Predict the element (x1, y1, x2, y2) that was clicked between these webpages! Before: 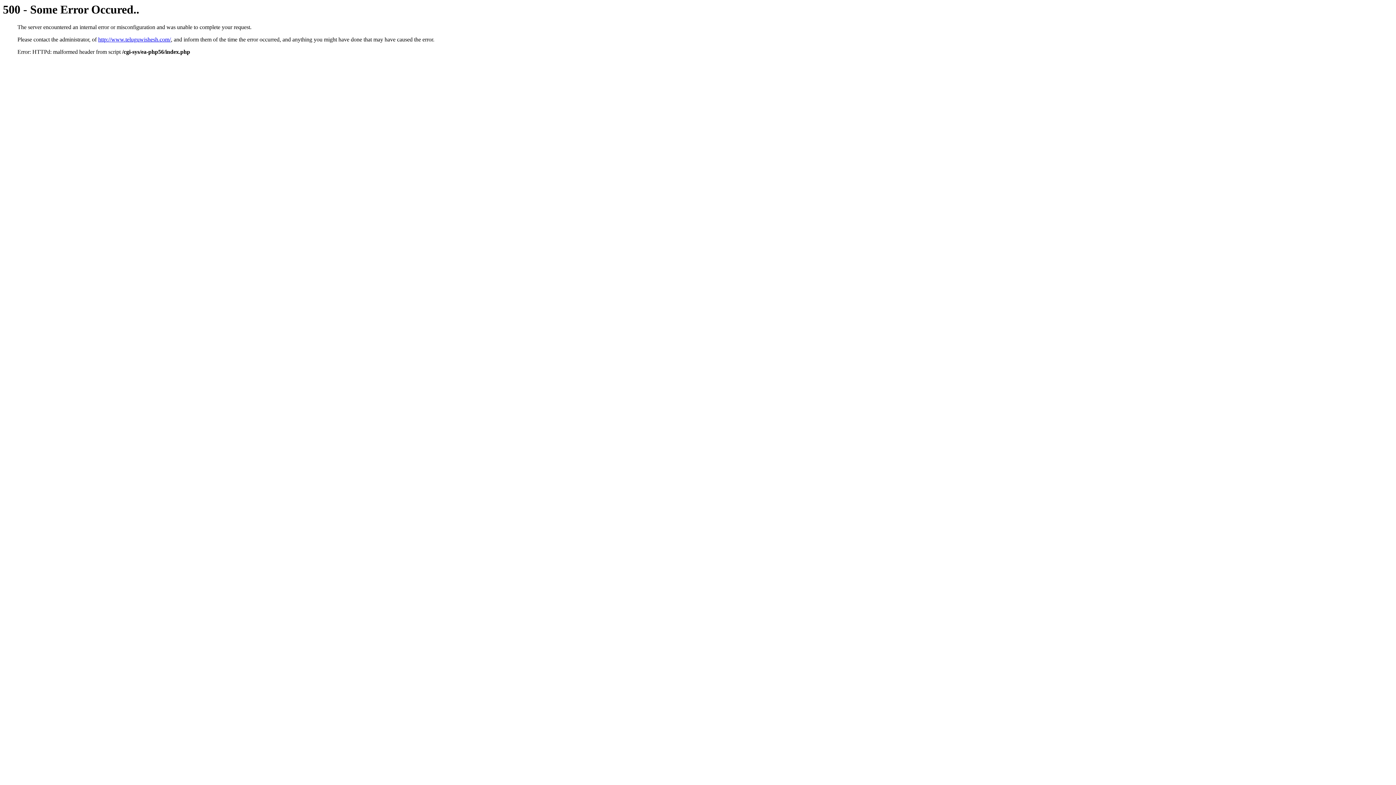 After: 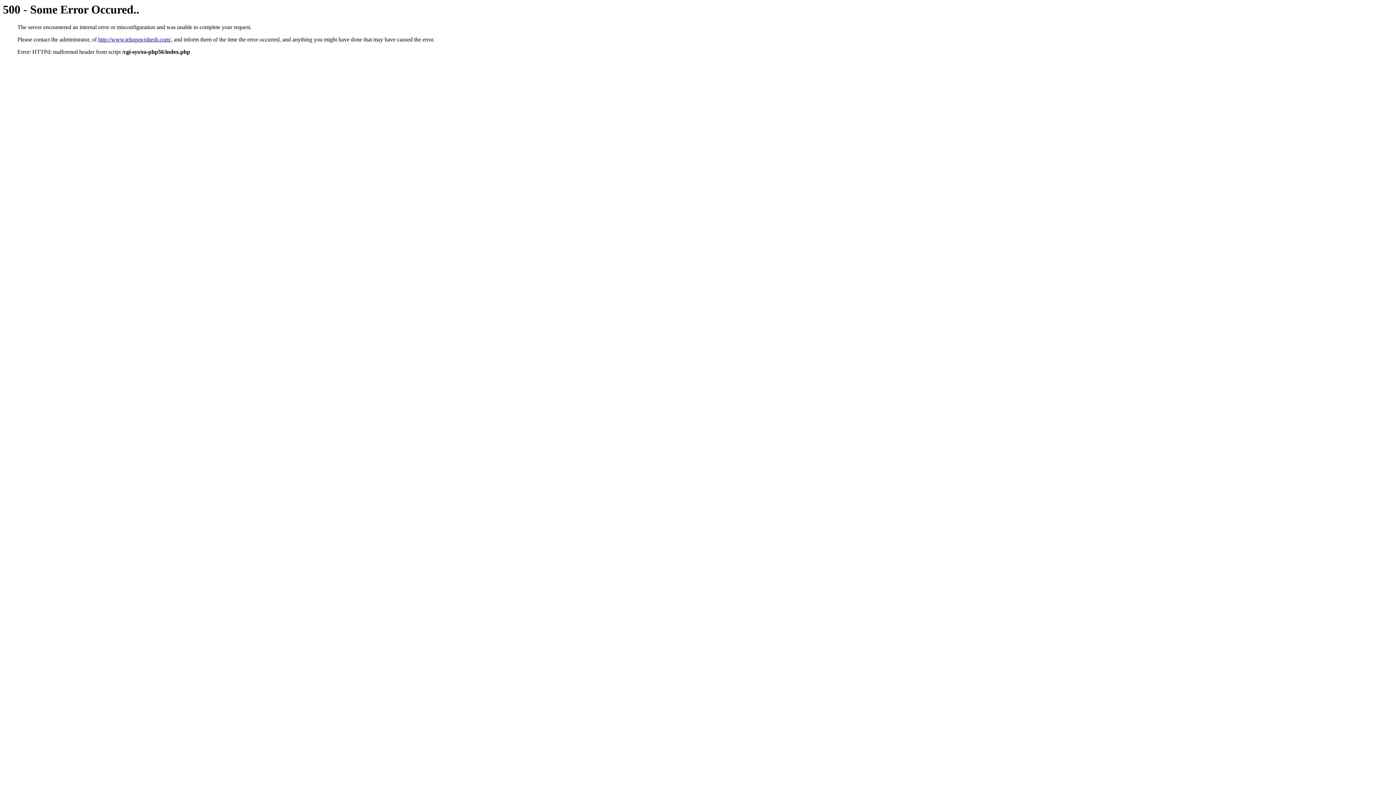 Action: label: http://www.teluguwishesh.com/ bbox: (98, 36, 170, 42)